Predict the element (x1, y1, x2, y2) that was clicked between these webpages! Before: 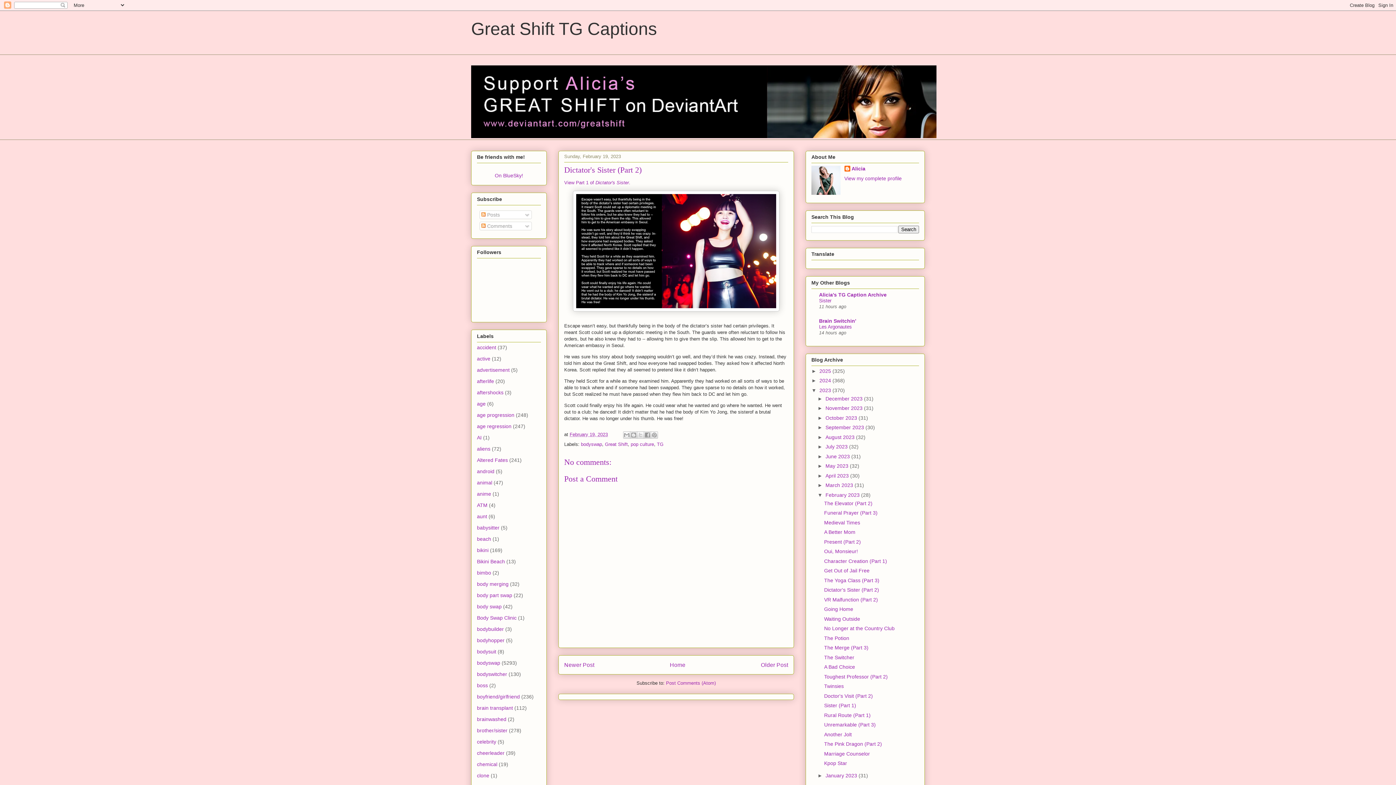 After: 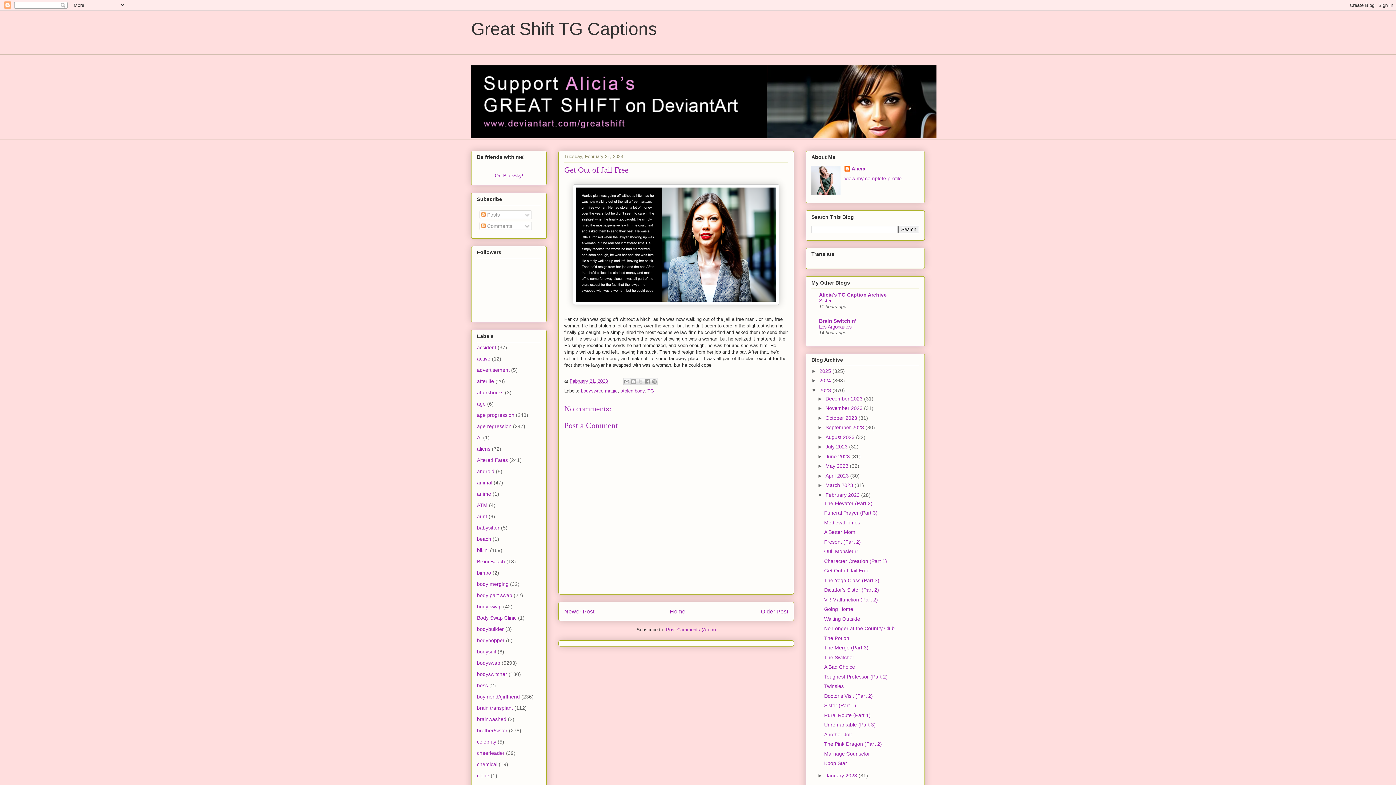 Action: bbox: (824, 568, 869, 573) label: Get Out of Jail Free